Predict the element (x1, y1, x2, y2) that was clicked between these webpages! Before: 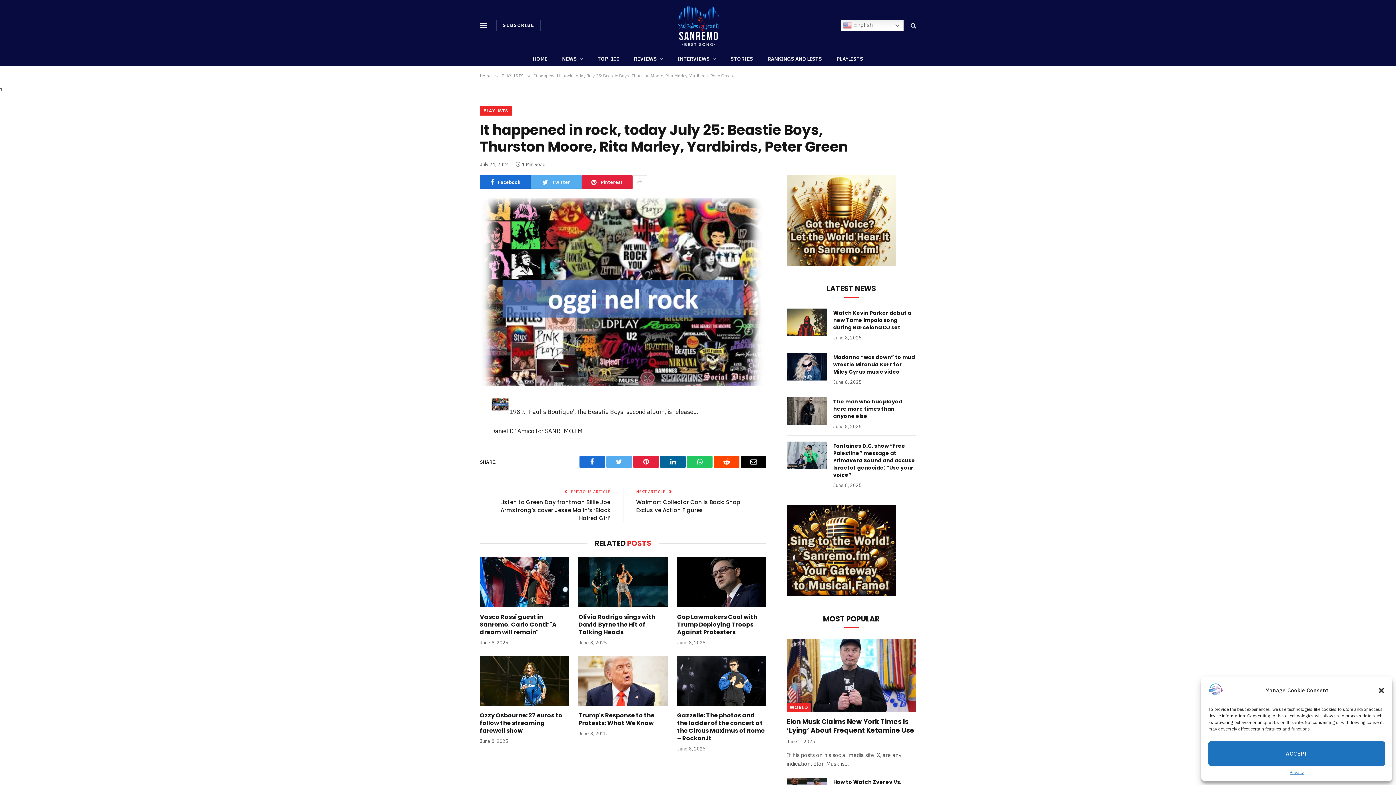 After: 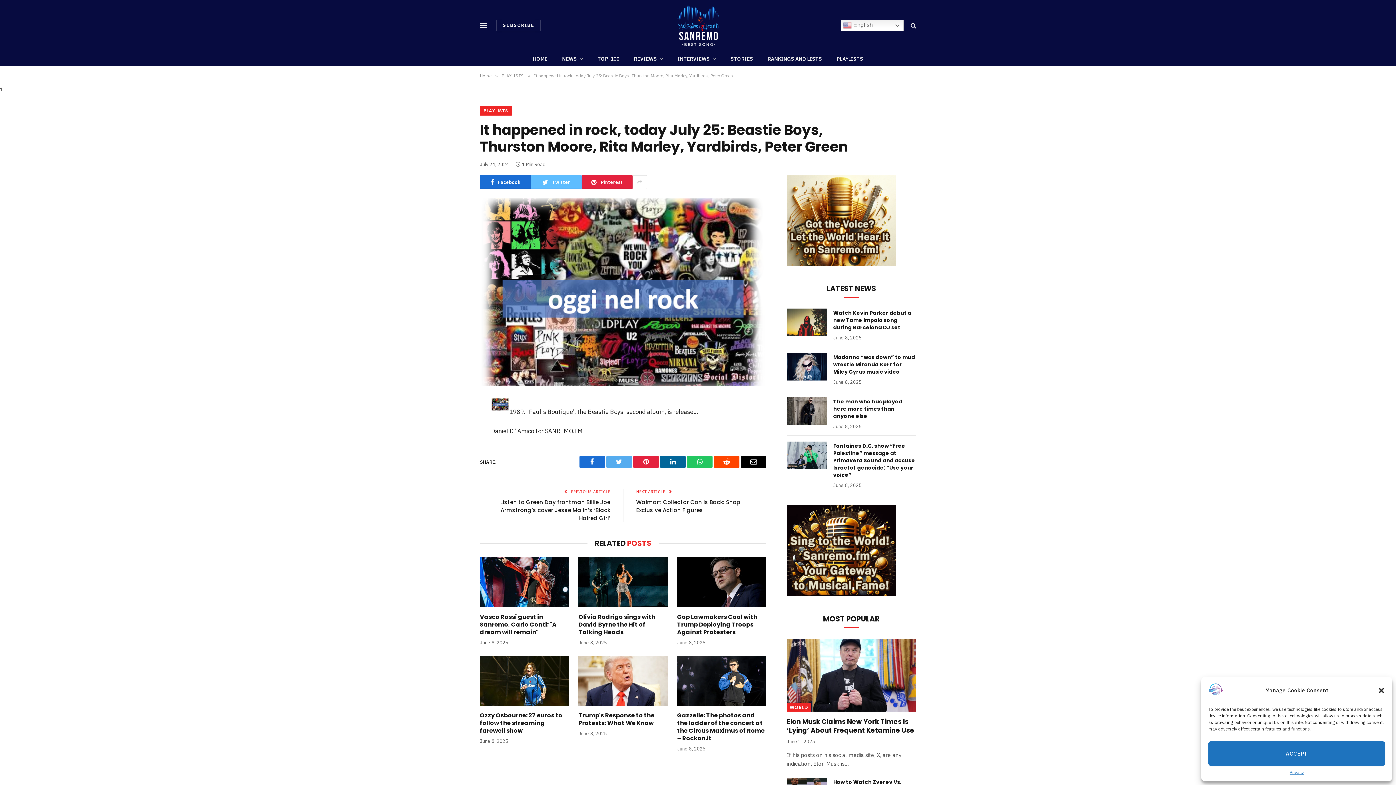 Action: bbox: (530, 175, 581, 189) label: Twitter